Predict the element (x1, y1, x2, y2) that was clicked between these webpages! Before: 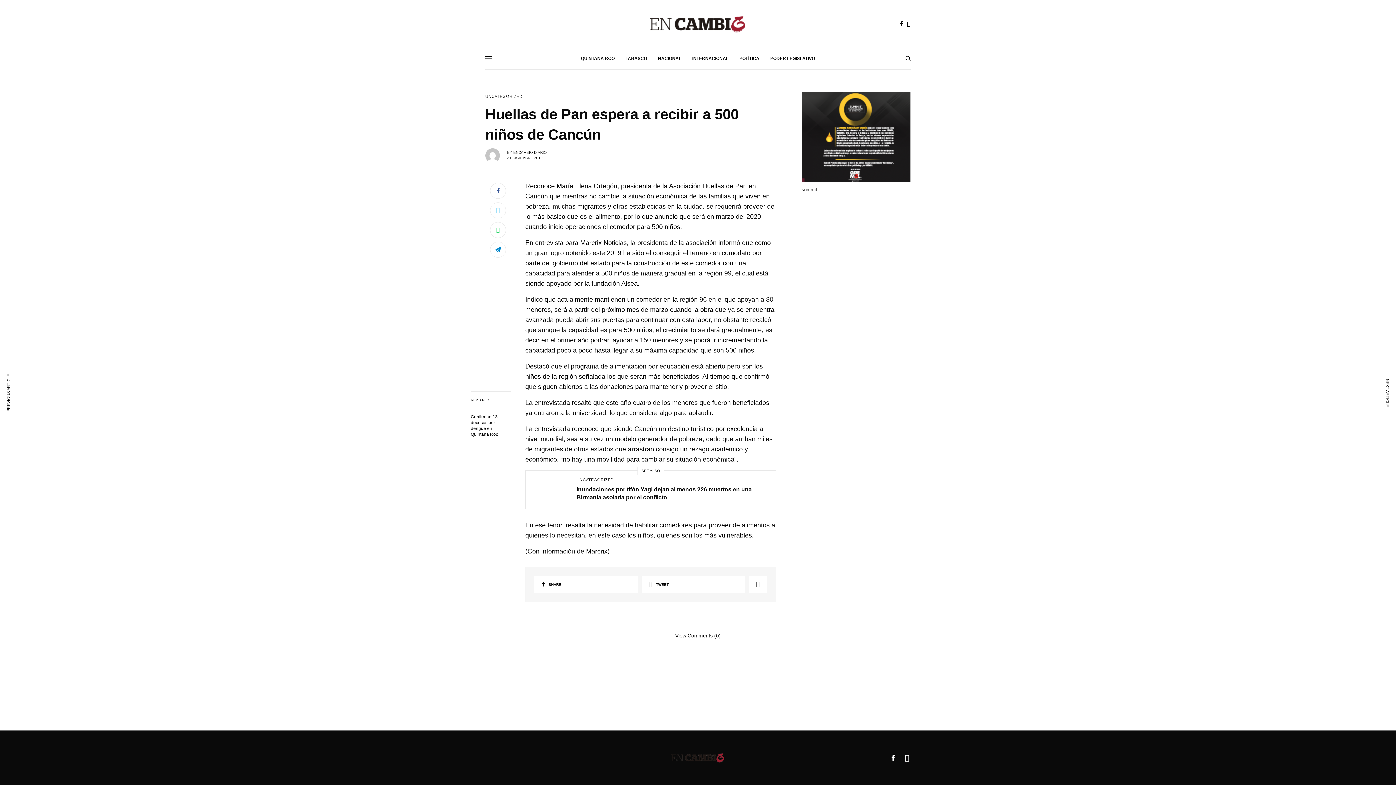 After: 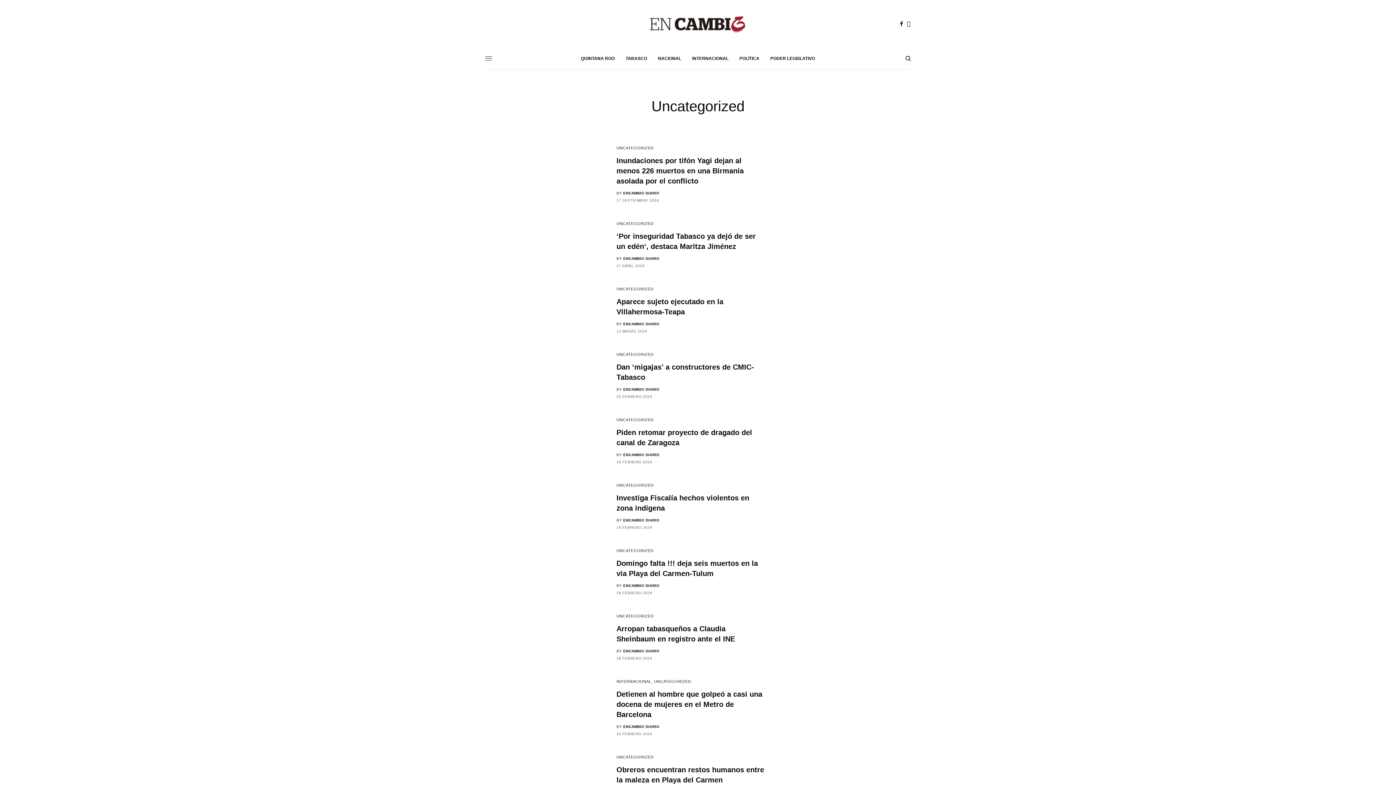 Action: label: UNCATEGORIZED bbox: (576, 477, 613, 482)